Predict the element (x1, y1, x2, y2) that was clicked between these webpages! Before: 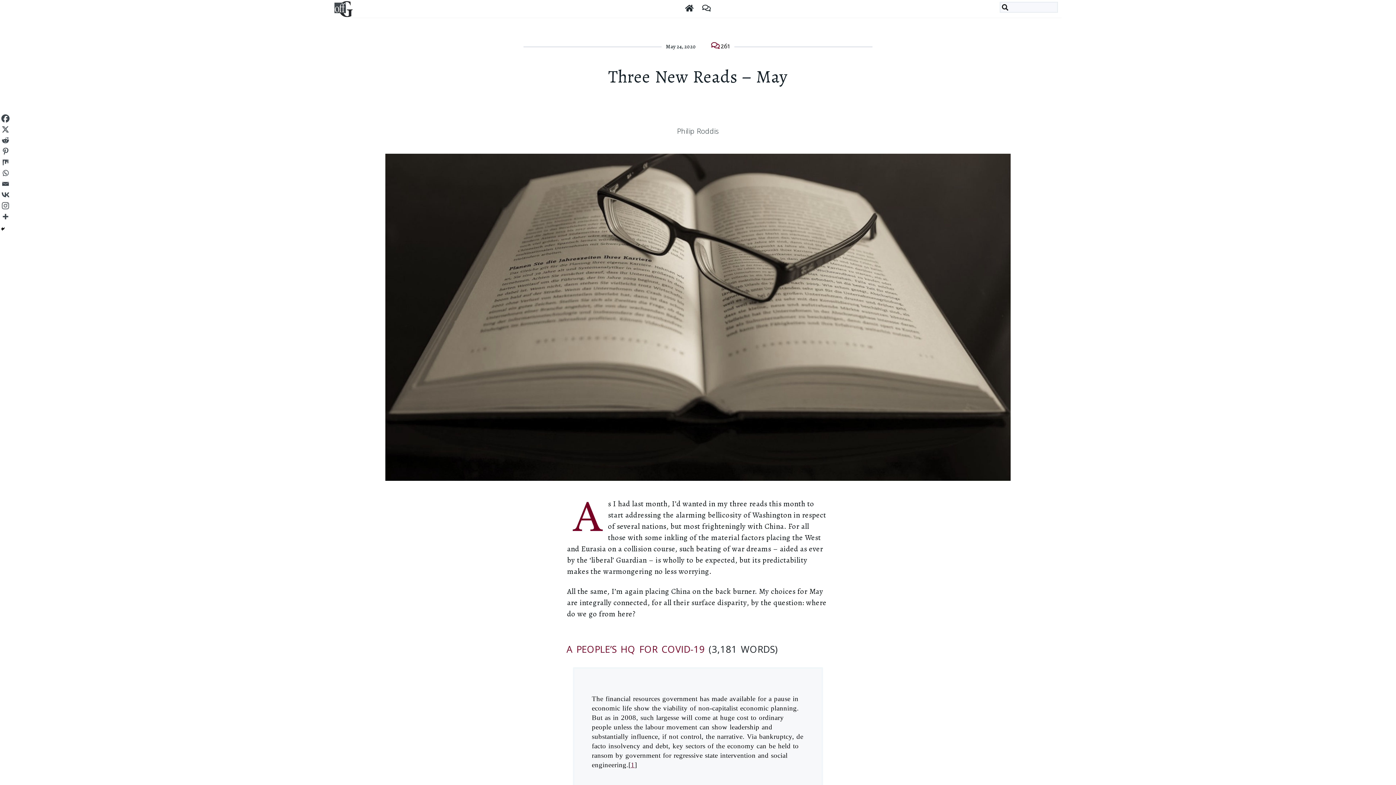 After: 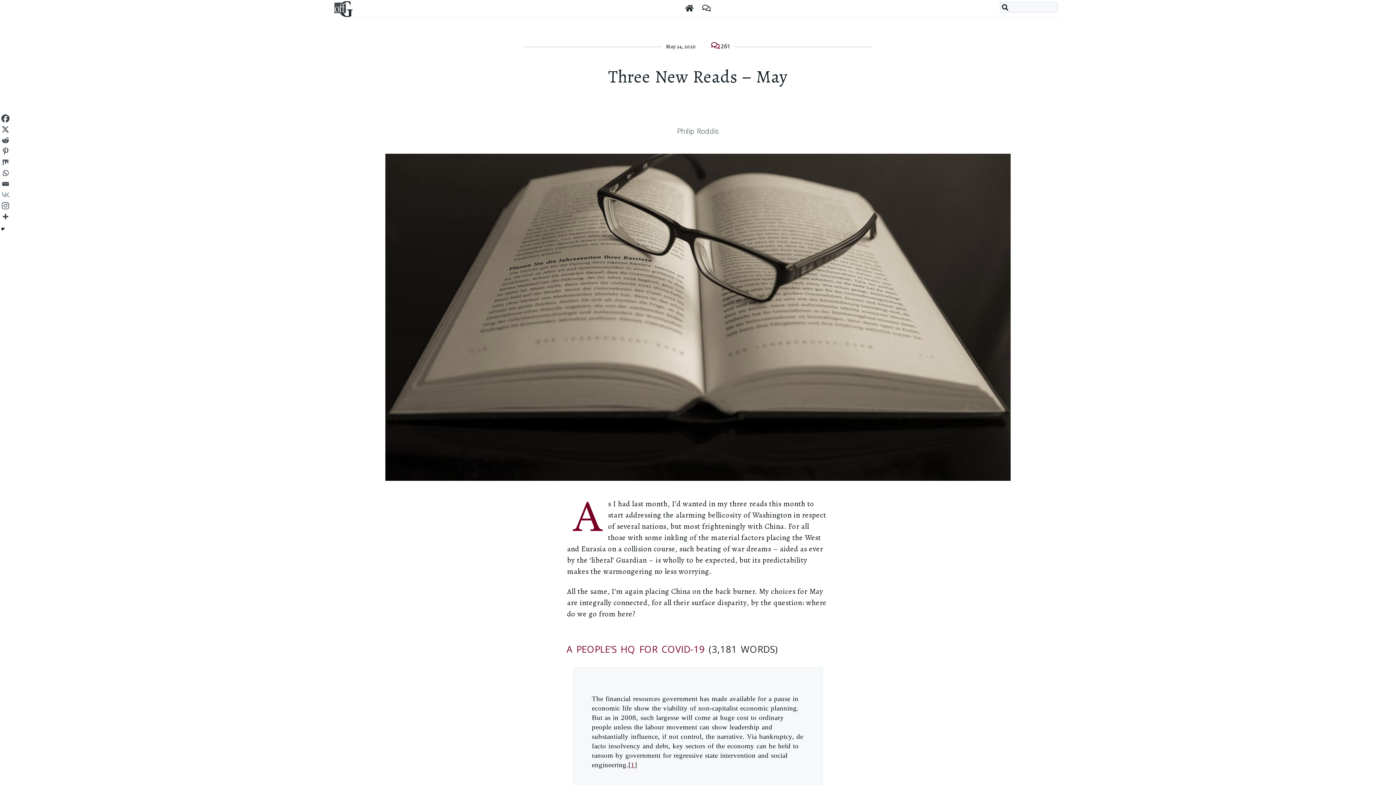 Action: bbox: (0, 189, 10, 200) label: Vkontakte